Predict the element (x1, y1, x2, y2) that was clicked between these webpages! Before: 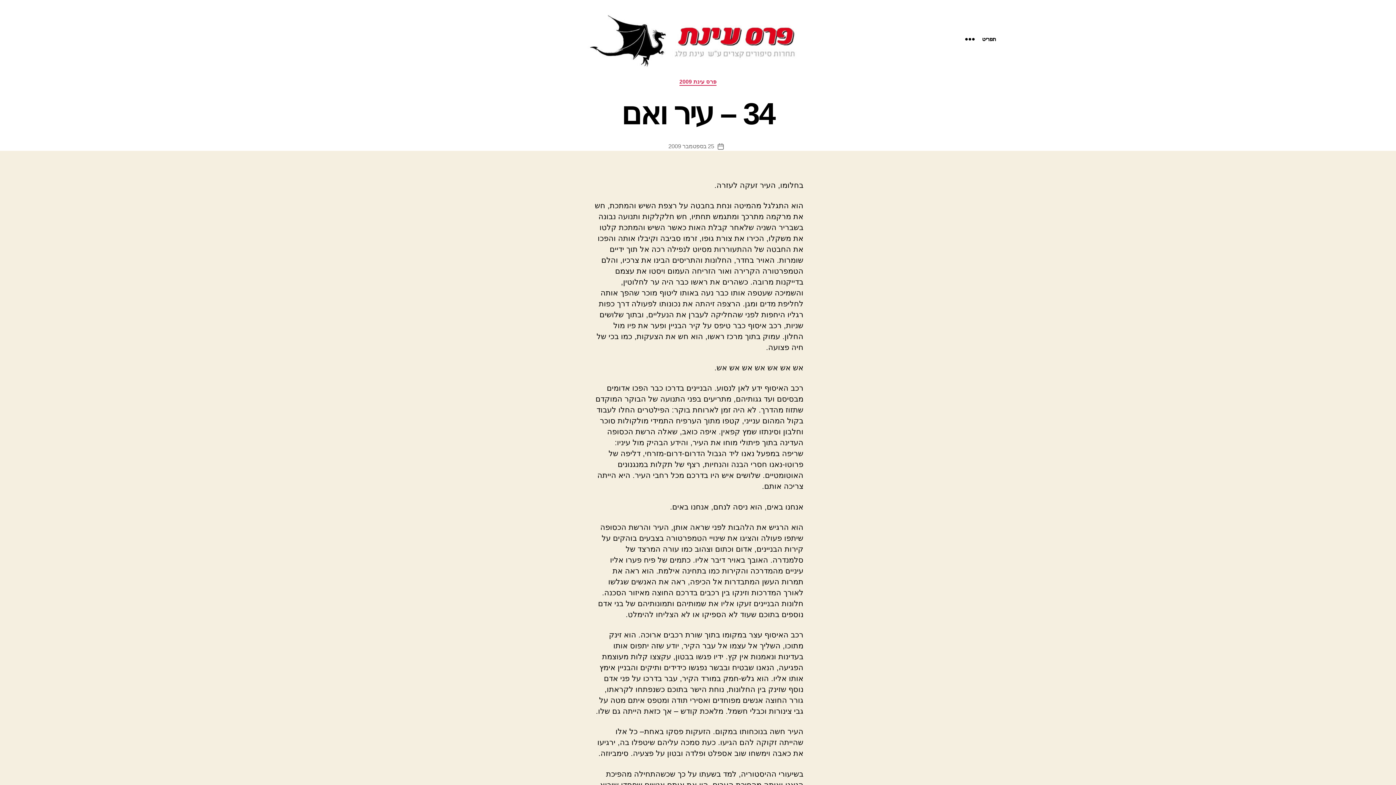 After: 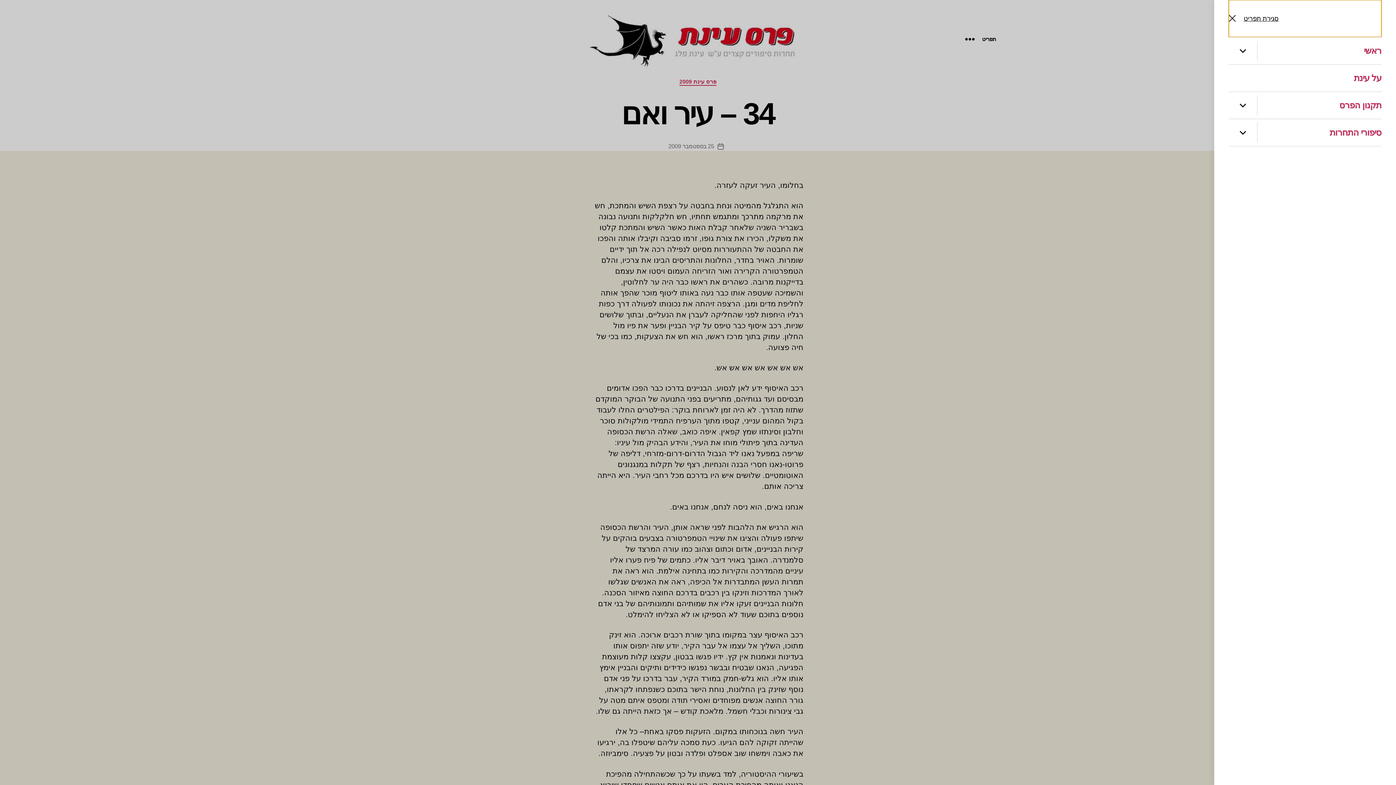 Action: label: תפריט bbox: (951, 31, 1018, 47)